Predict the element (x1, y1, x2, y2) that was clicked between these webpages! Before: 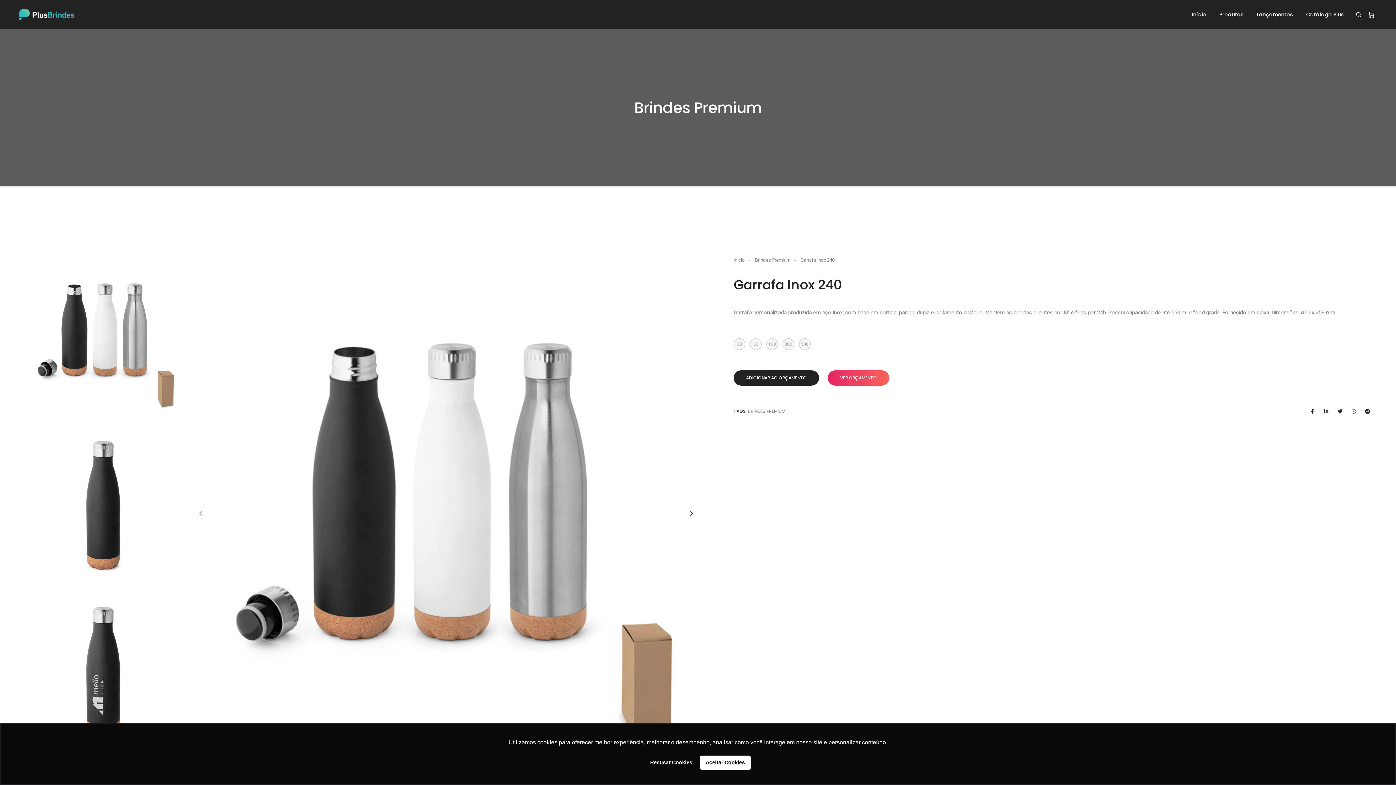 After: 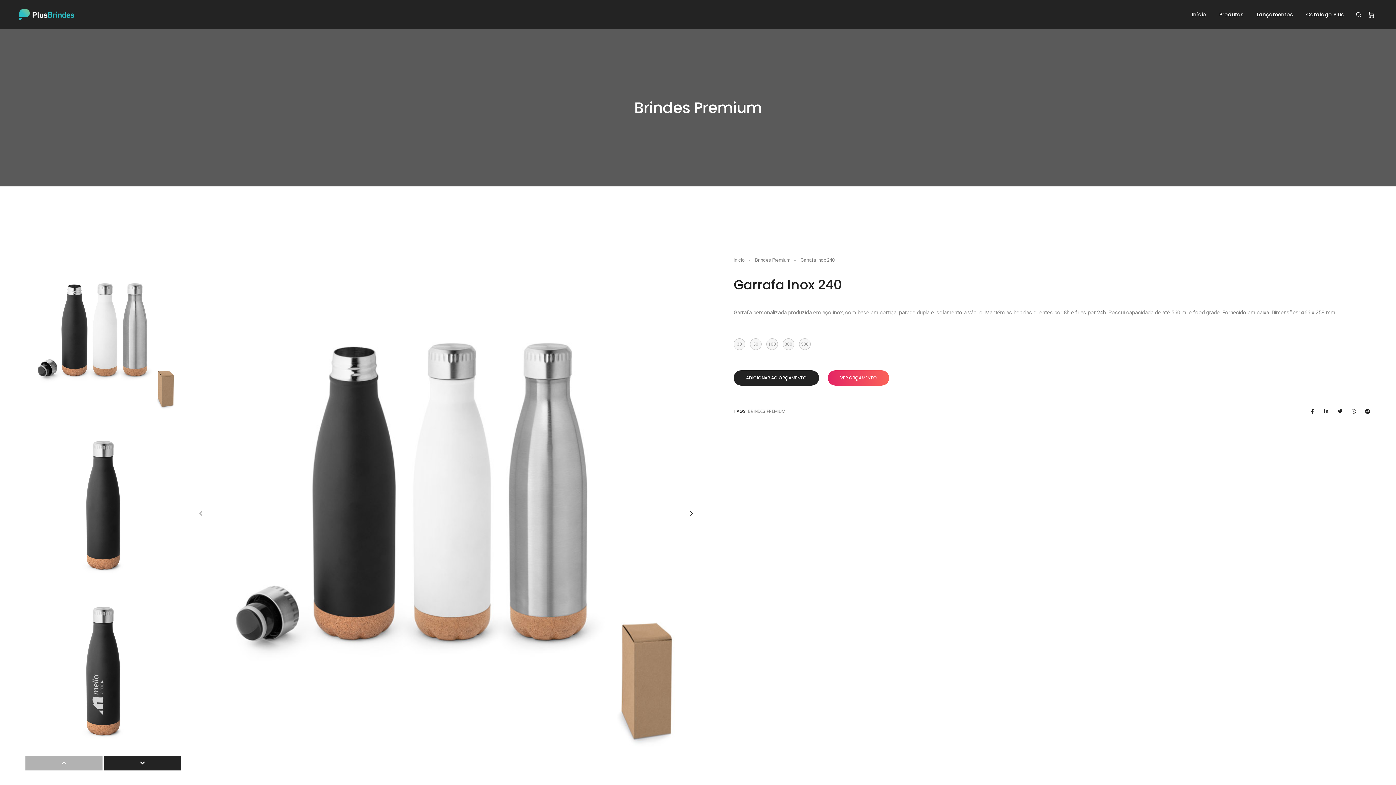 Action: label: deny cookies bbox: (645, 755, 697, 770)